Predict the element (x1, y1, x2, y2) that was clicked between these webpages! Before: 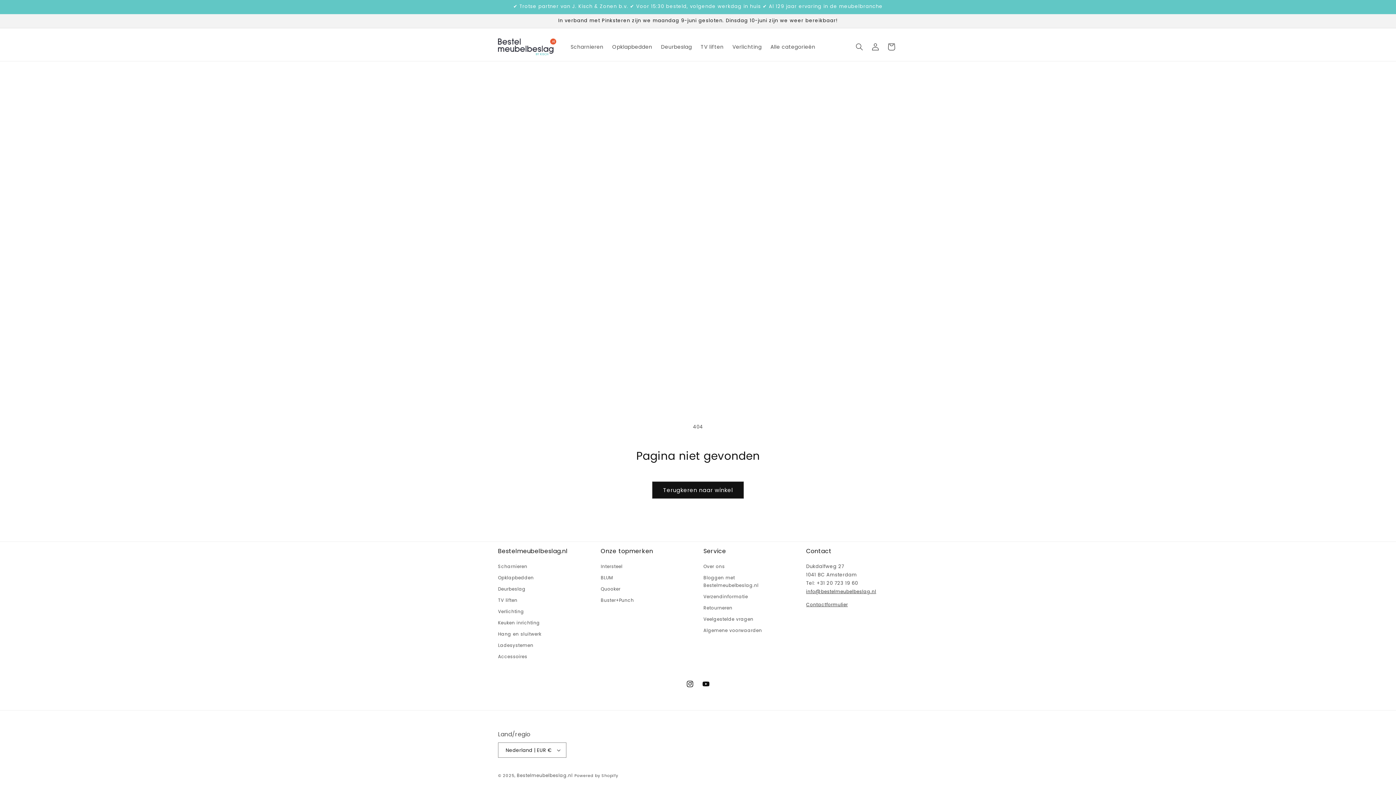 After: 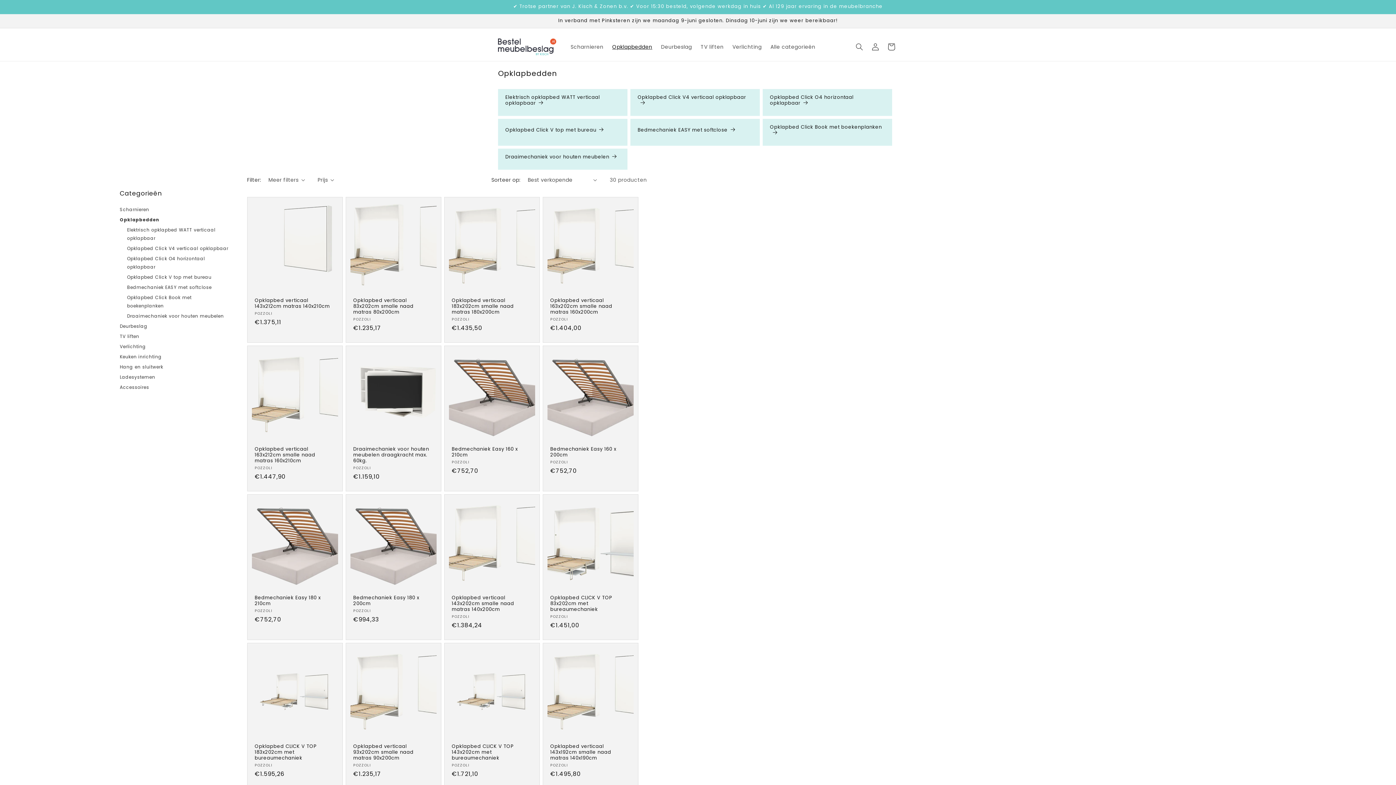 Action: bbox: (608, 39, 656, 54) label: Opklapbedden